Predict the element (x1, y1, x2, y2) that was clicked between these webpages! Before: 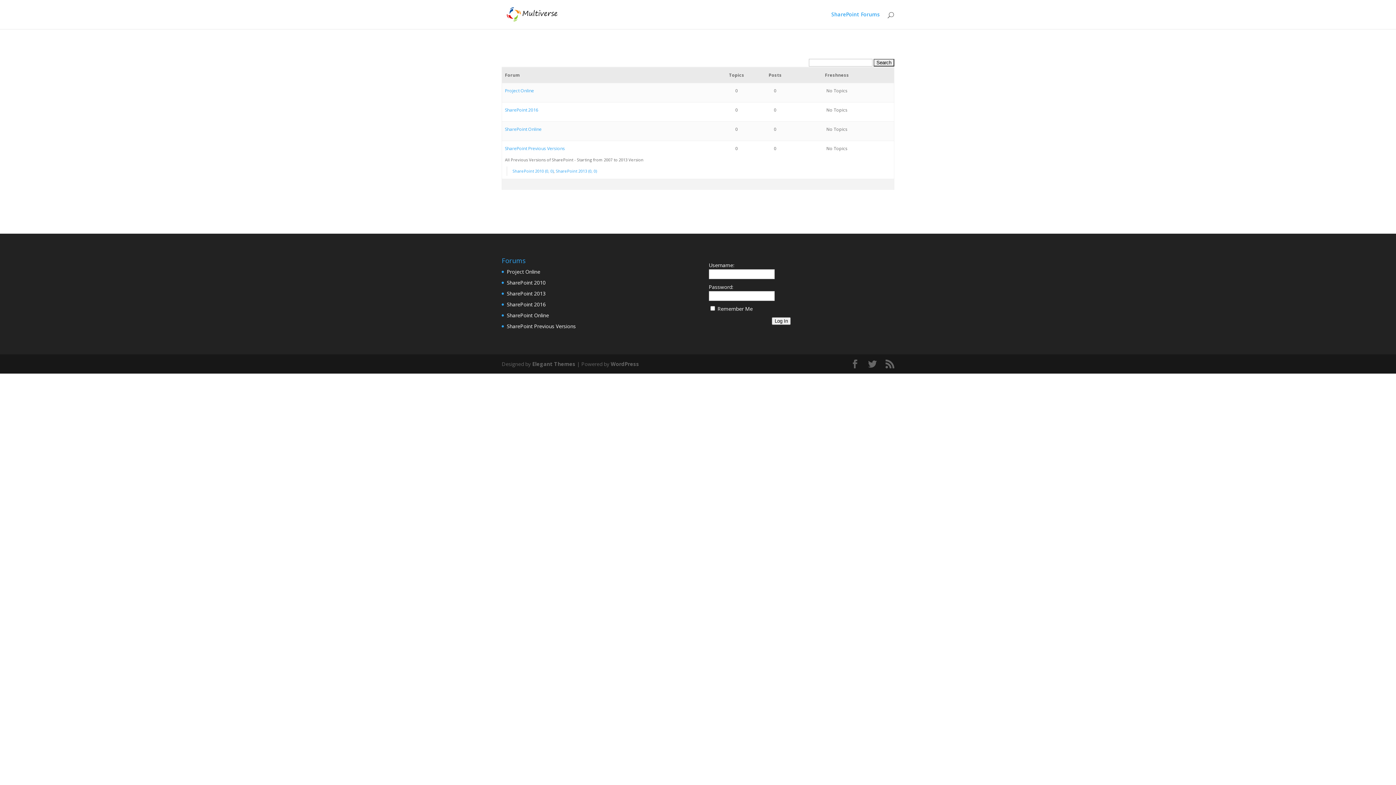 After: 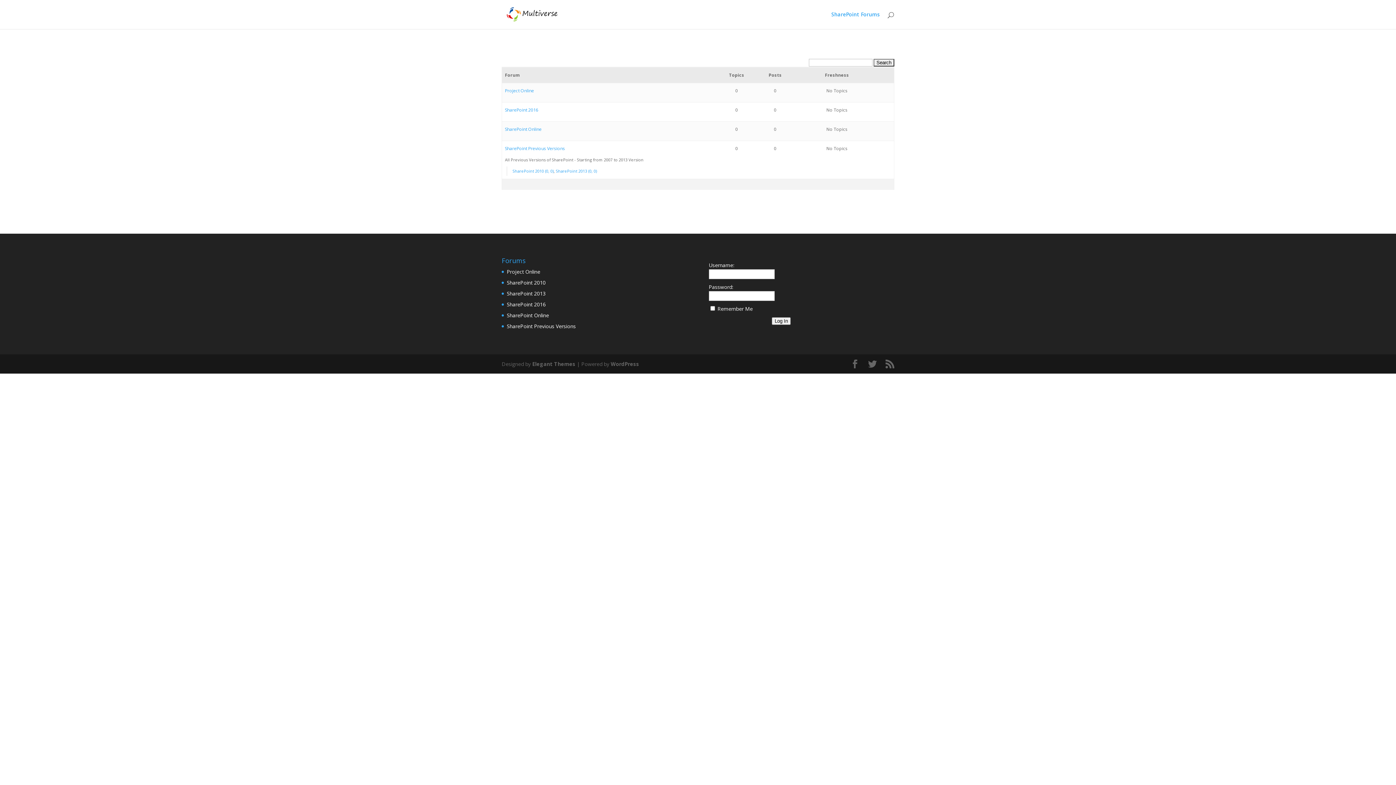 Action: bbox: (831, 12, 880, 29) label: SharePoint Forums